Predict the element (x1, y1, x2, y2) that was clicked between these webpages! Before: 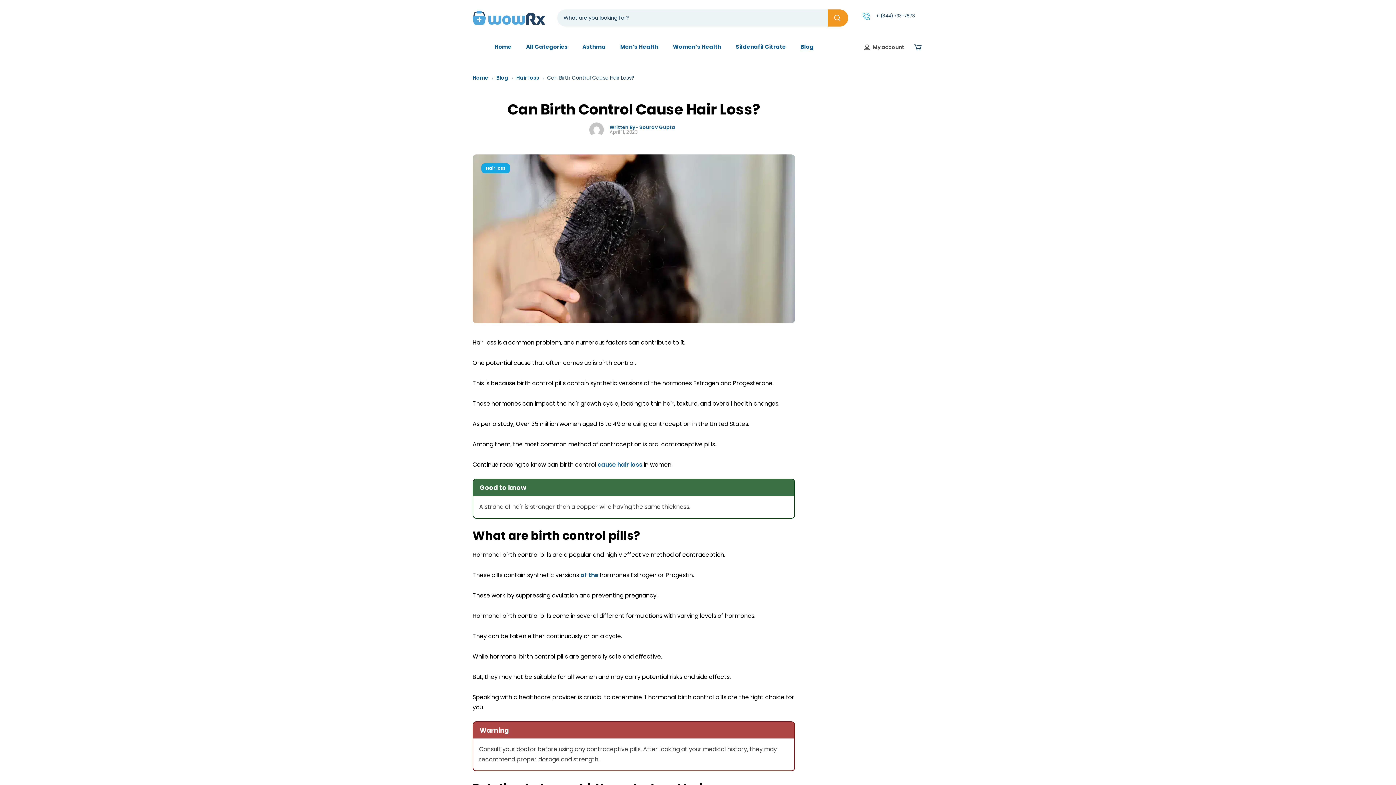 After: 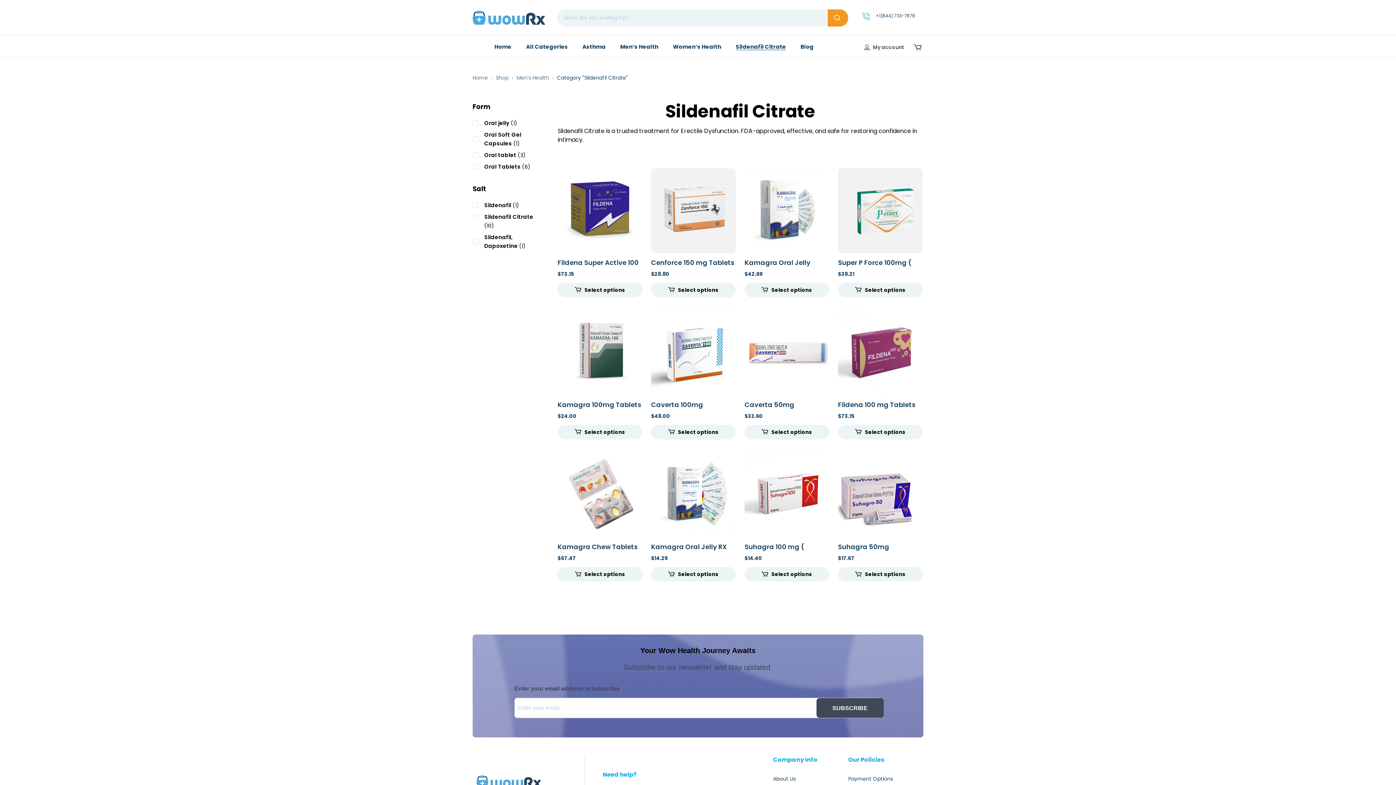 Action: label: Sildenafil Citrate bbox: (736, 35, 786, 58)